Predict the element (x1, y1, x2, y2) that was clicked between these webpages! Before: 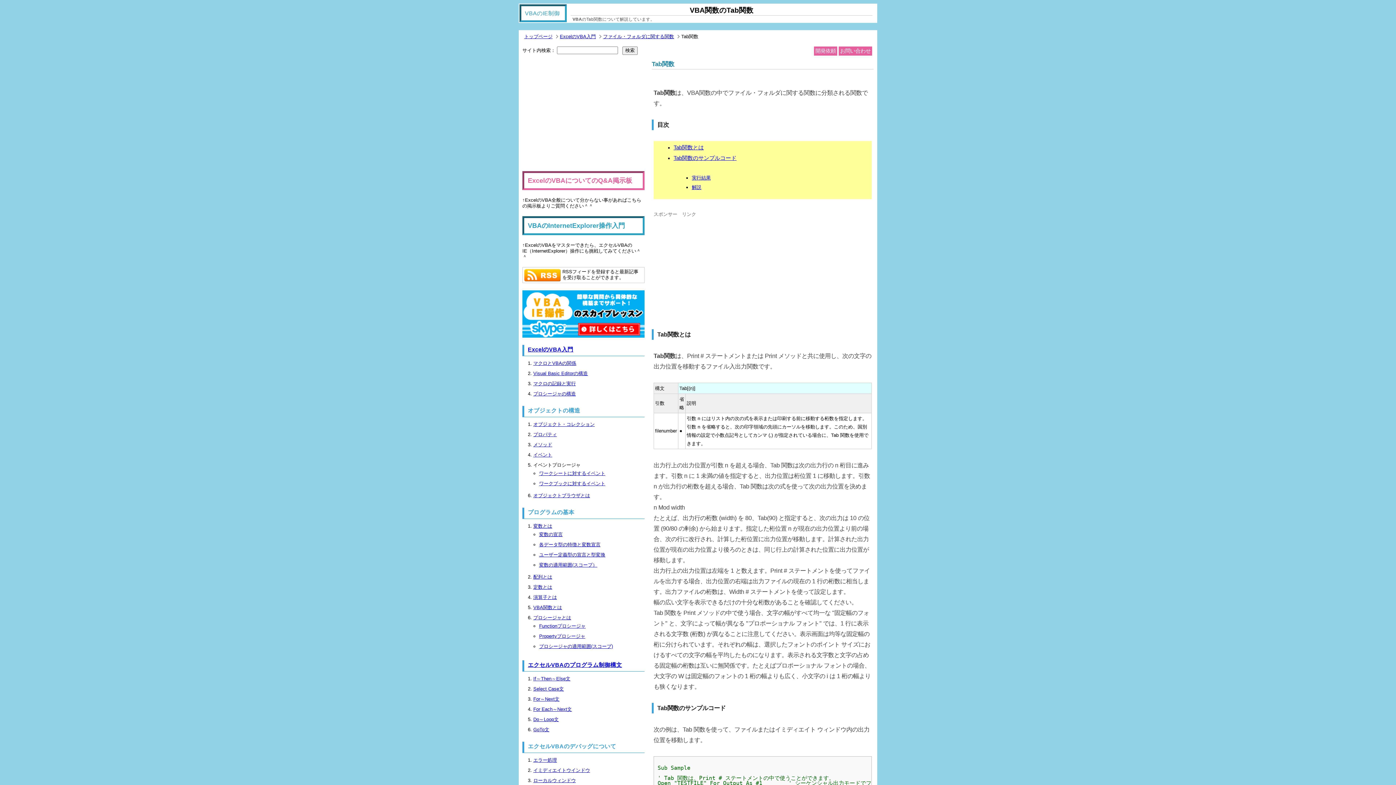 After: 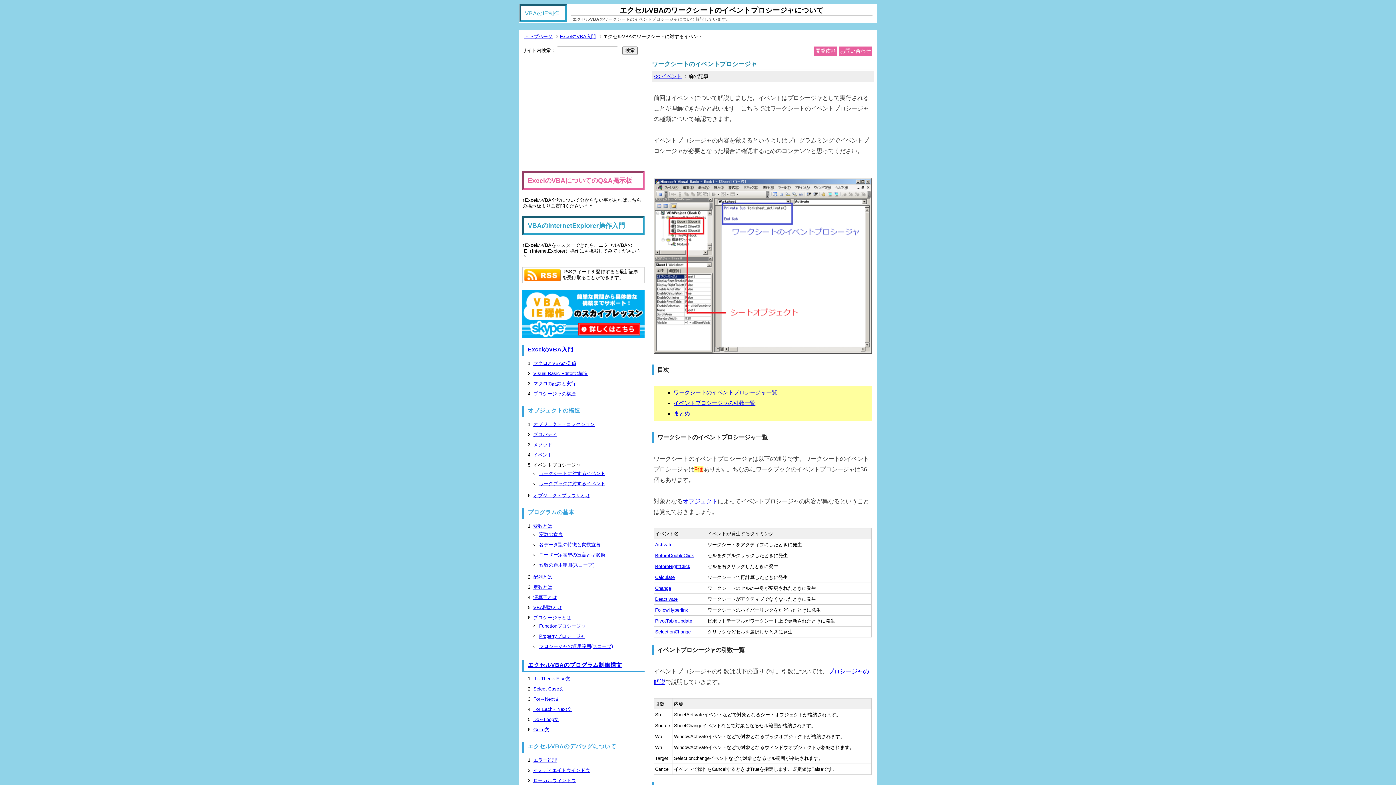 Action: label: ワークシートに対するイベント bbox: (539, 470, 605, 476)